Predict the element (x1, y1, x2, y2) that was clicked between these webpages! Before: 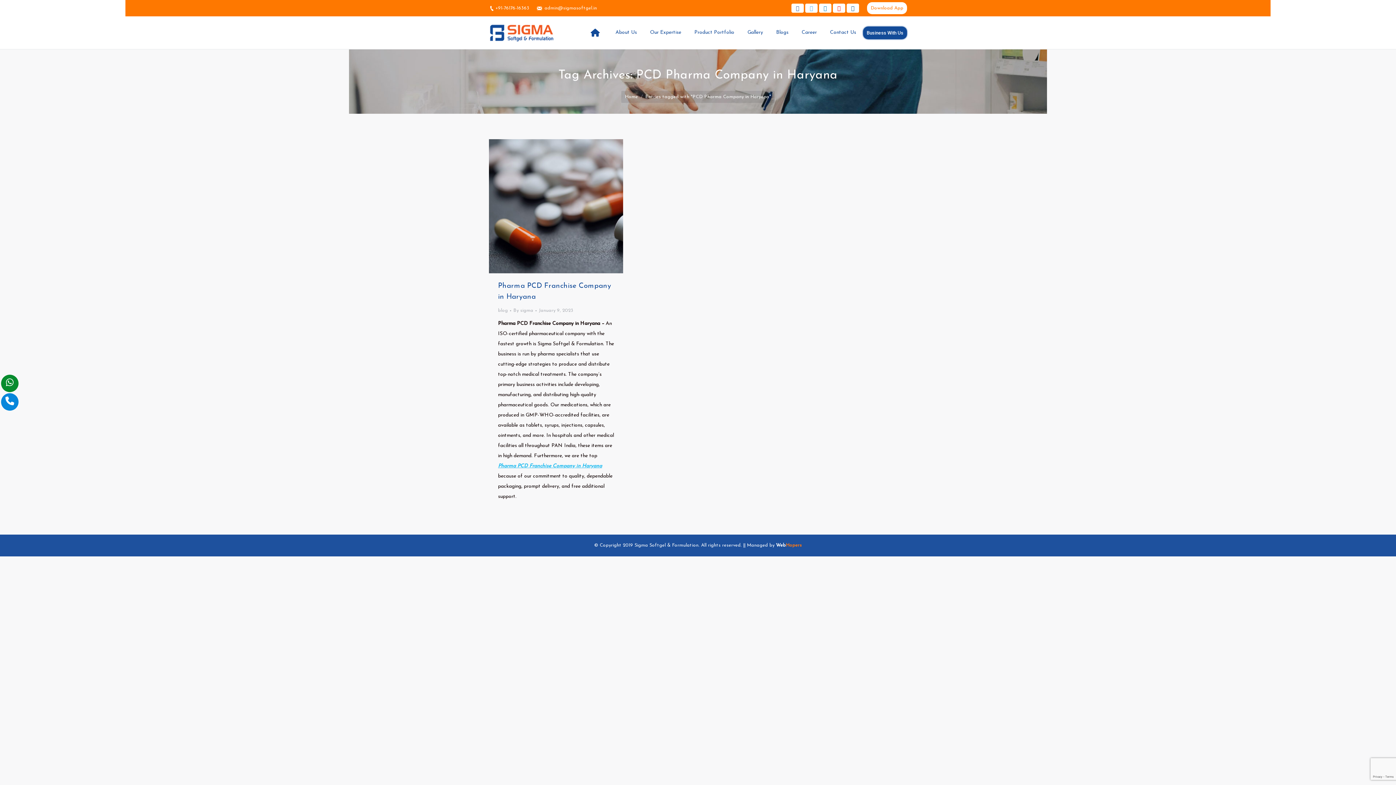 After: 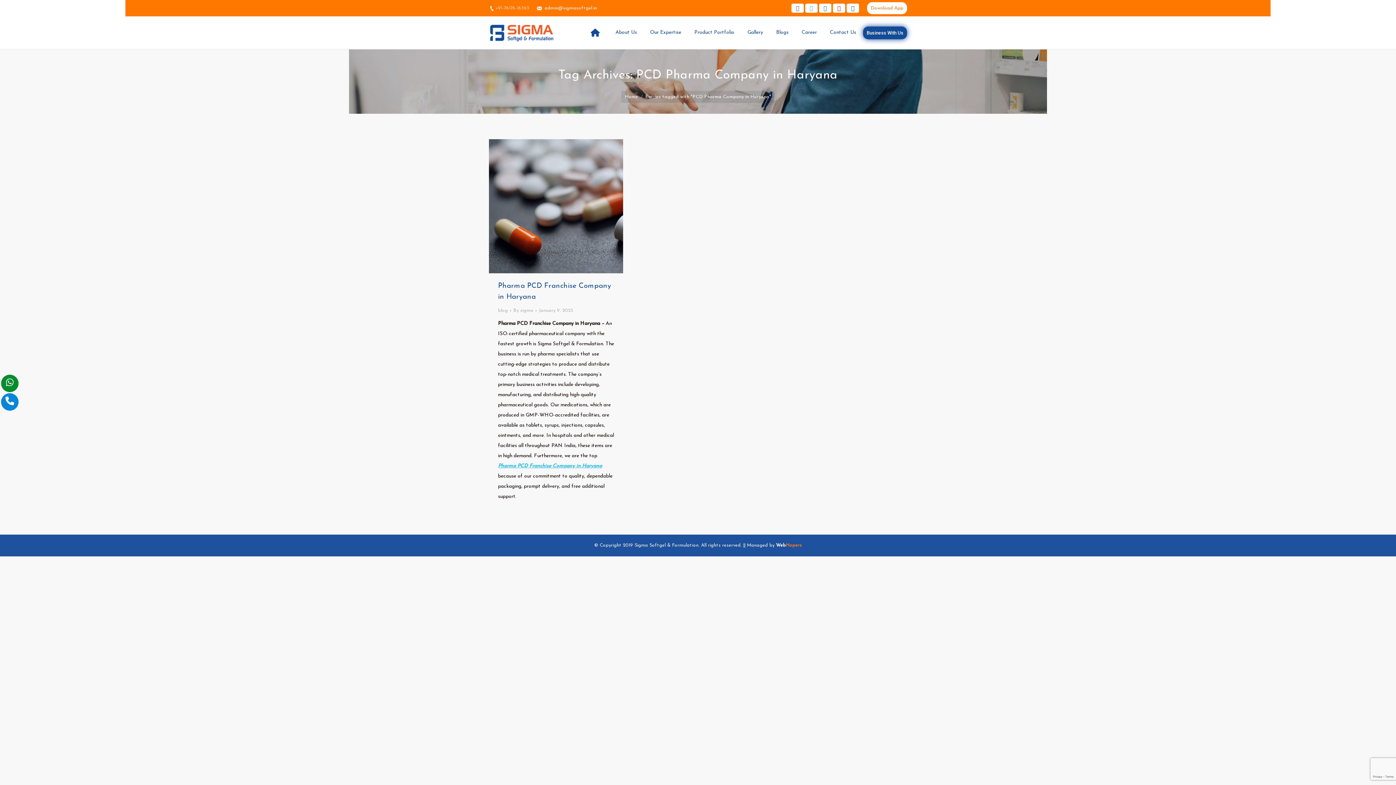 Action: bbox: (495, 5, 529, 10) label: +91-76176-16363